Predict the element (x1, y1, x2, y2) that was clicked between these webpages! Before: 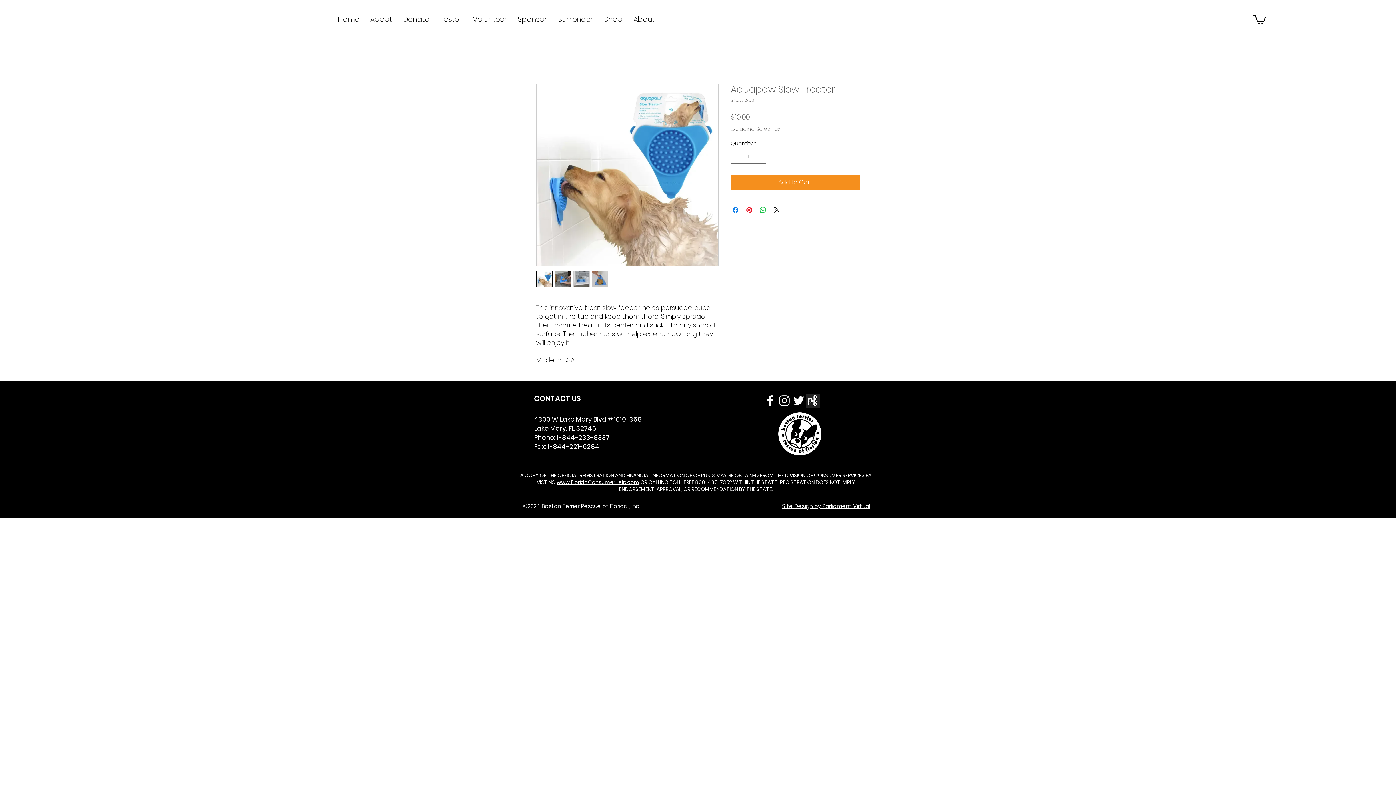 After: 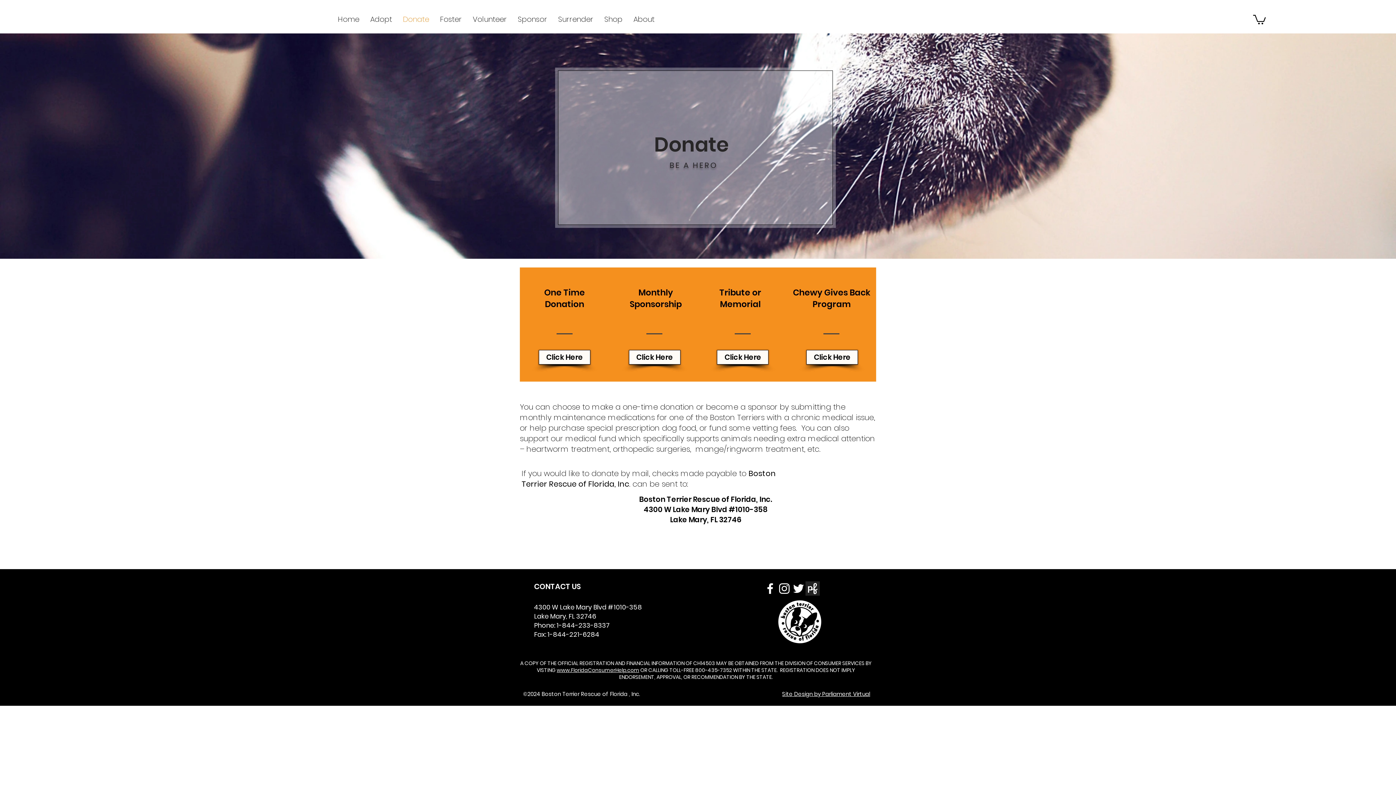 Action: bbox: (397, 10, 434, 28) label: Donate